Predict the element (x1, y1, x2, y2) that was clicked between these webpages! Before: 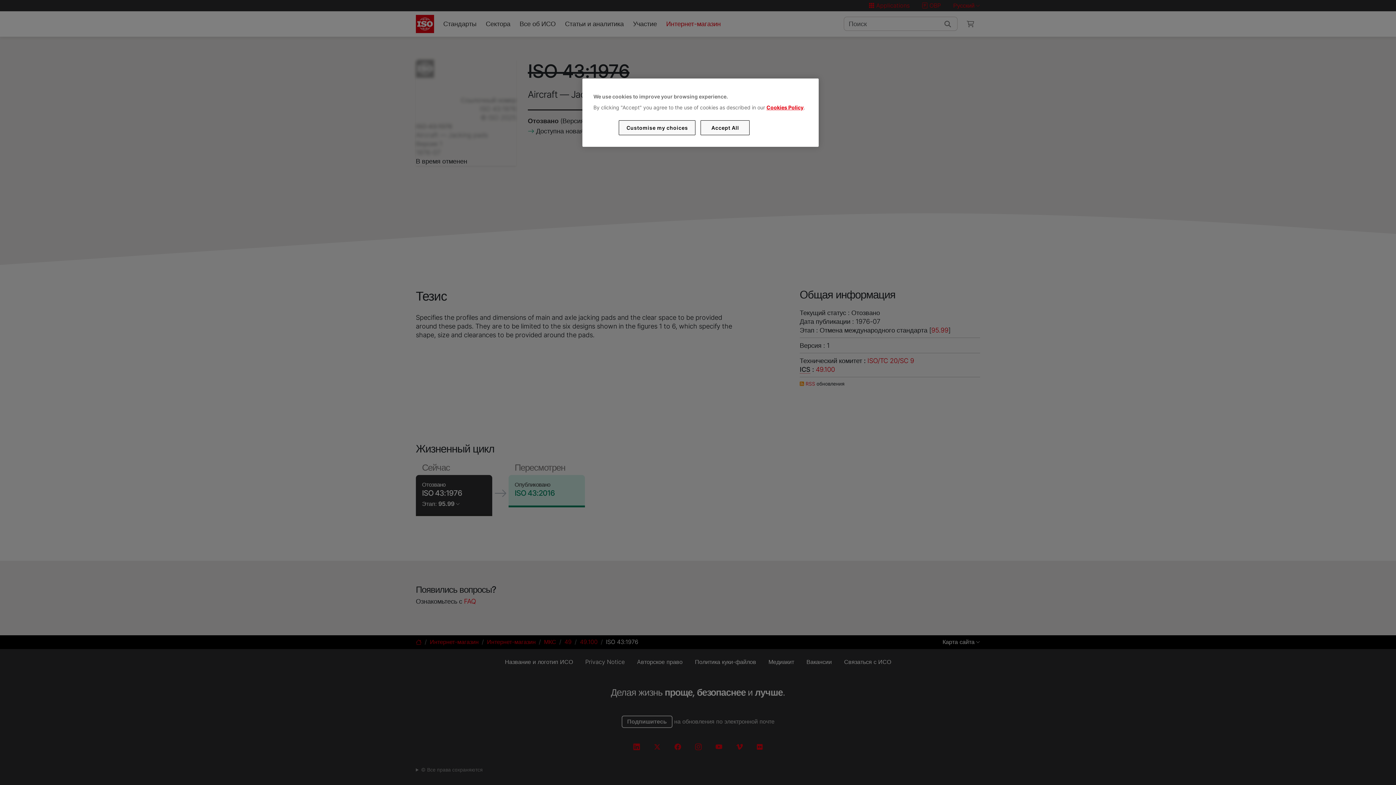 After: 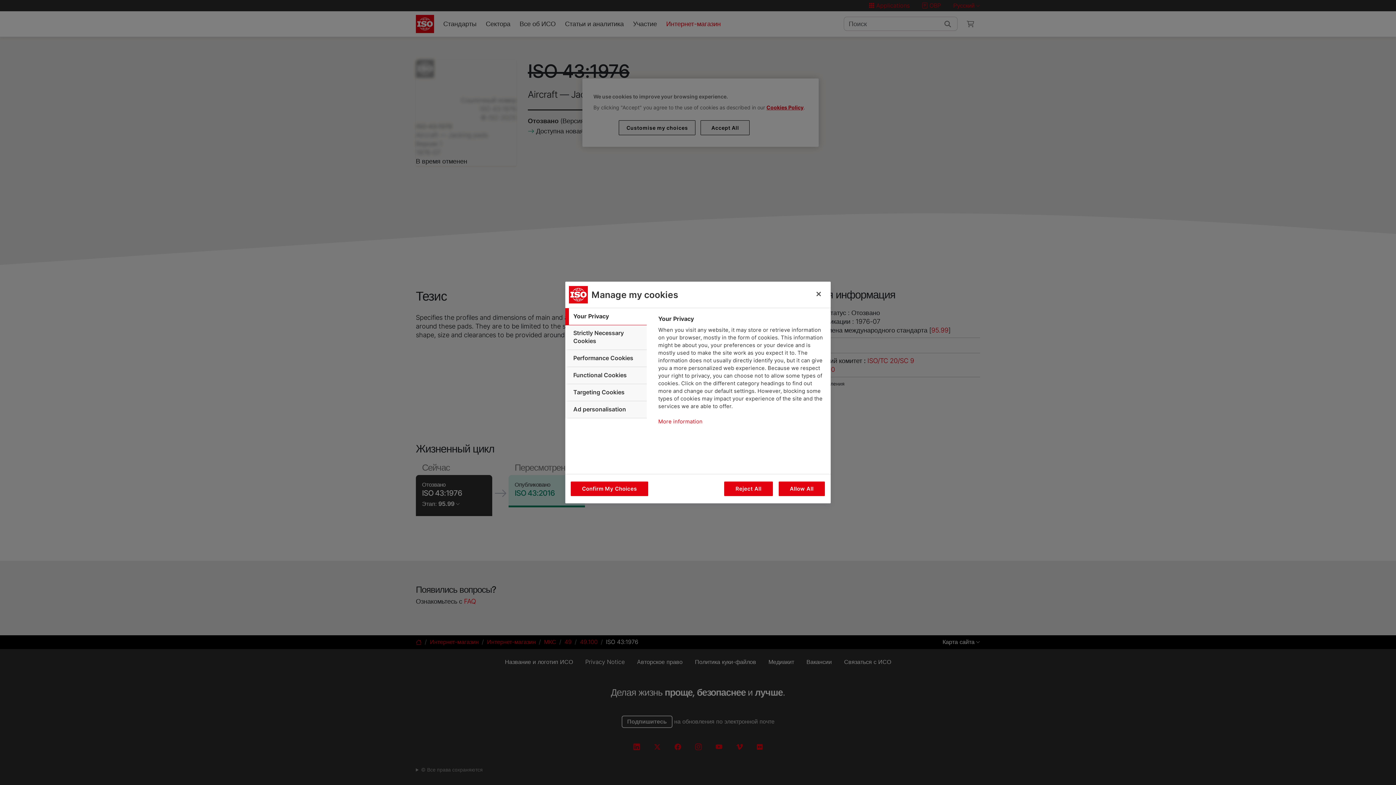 Action: bbox: (619, 120, 695, 135) label: Customise my choices